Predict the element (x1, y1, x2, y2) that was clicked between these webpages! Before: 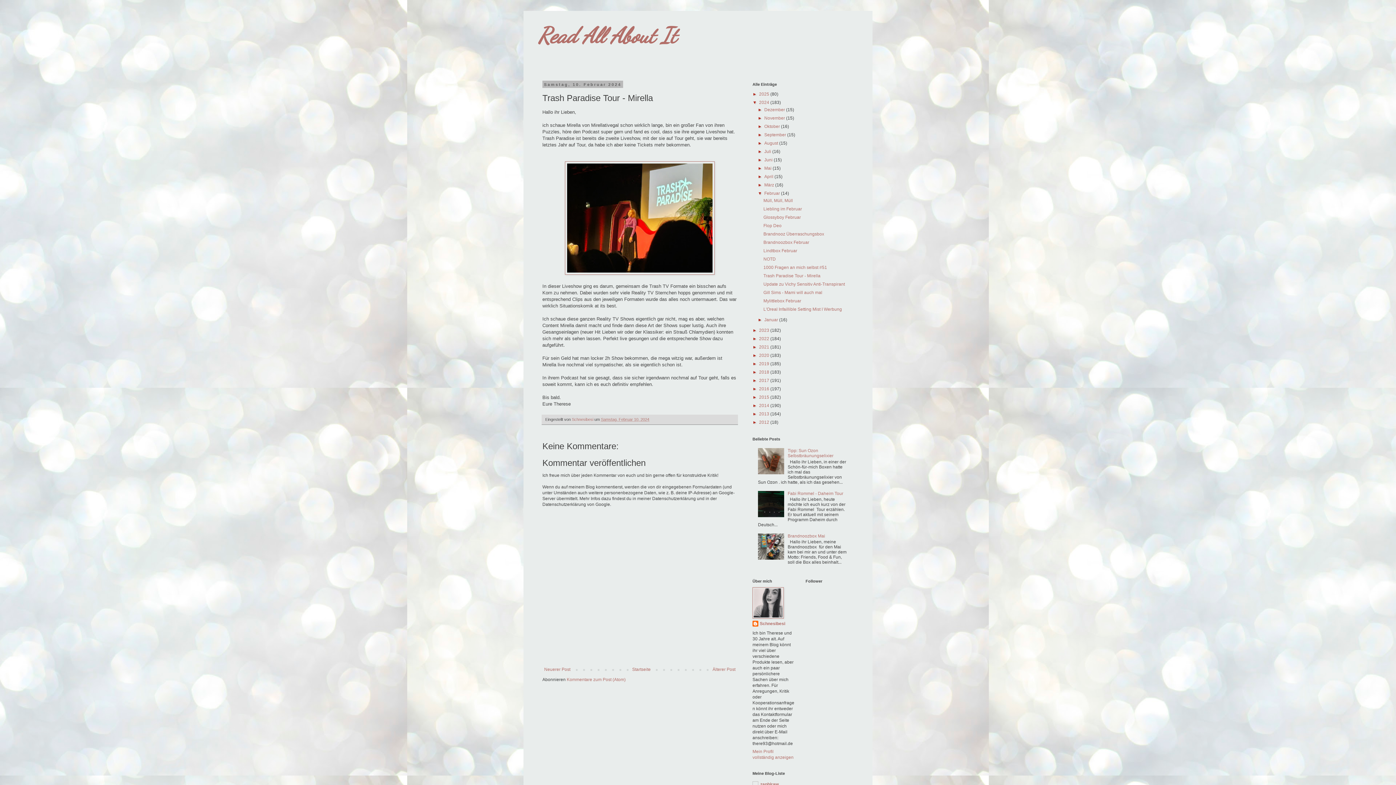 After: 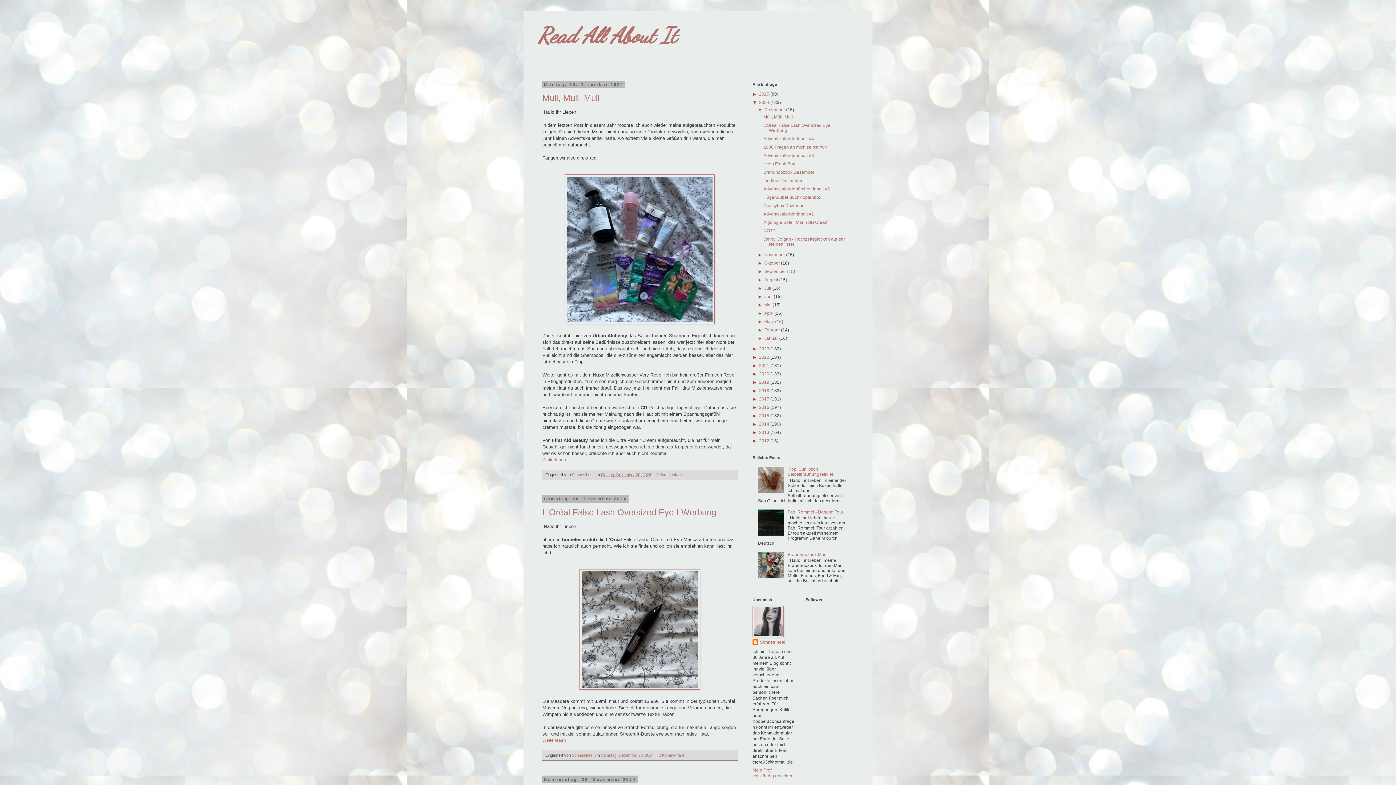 Action: label: 2024  bbox: (759, 100, 770, 105)